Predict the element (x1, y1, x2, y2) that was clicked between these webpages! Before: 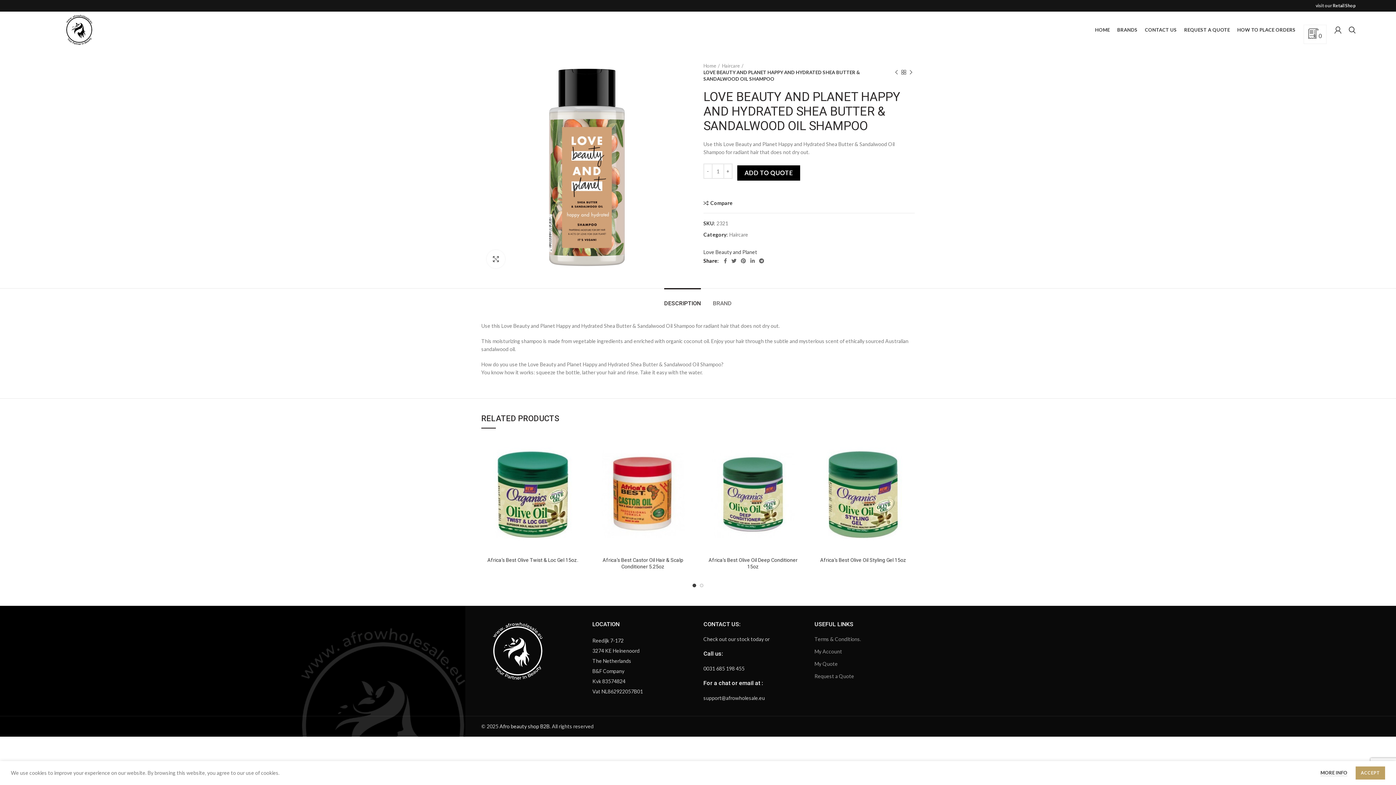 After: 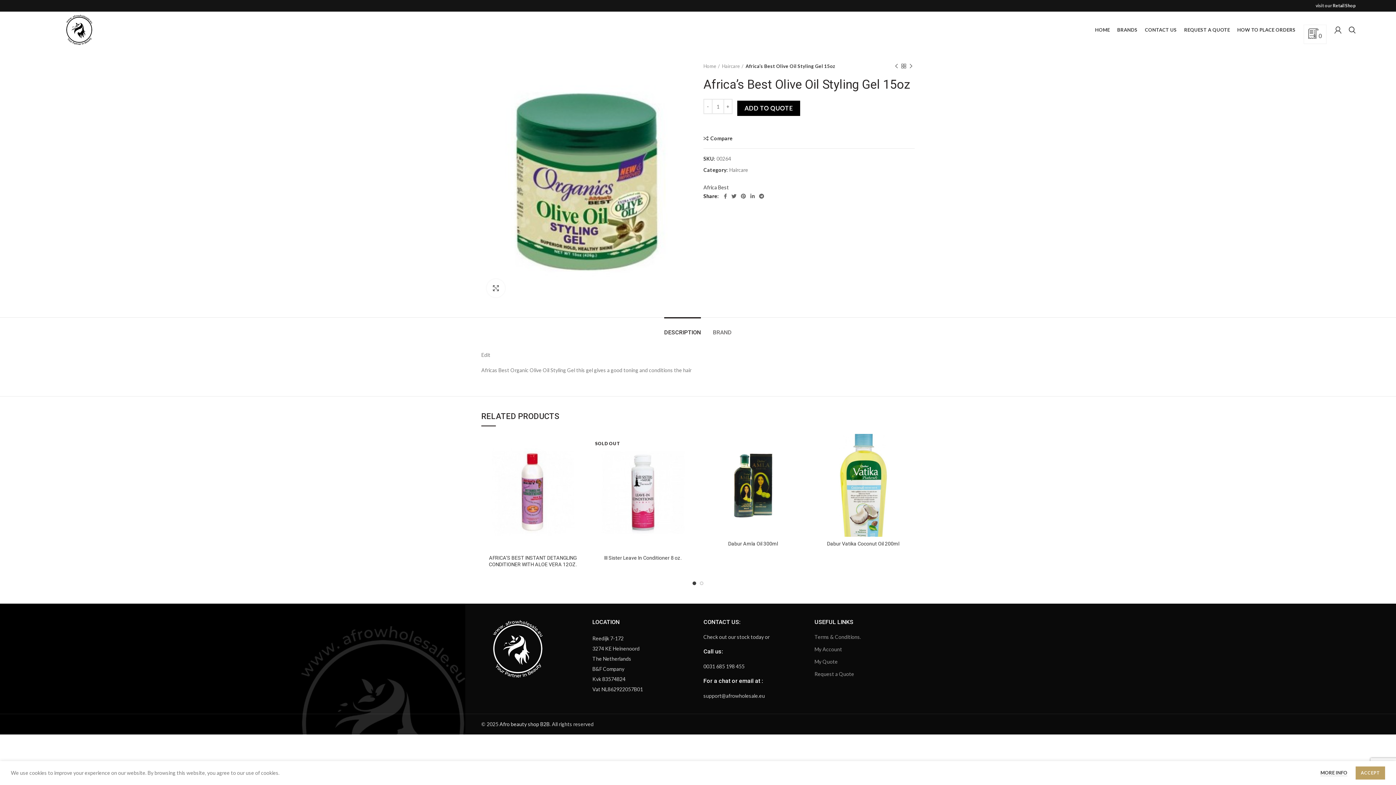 Action: label: Africa’s Best Olive Oil Styling Gel 15oz bbox: (815, 557, 911, 563)